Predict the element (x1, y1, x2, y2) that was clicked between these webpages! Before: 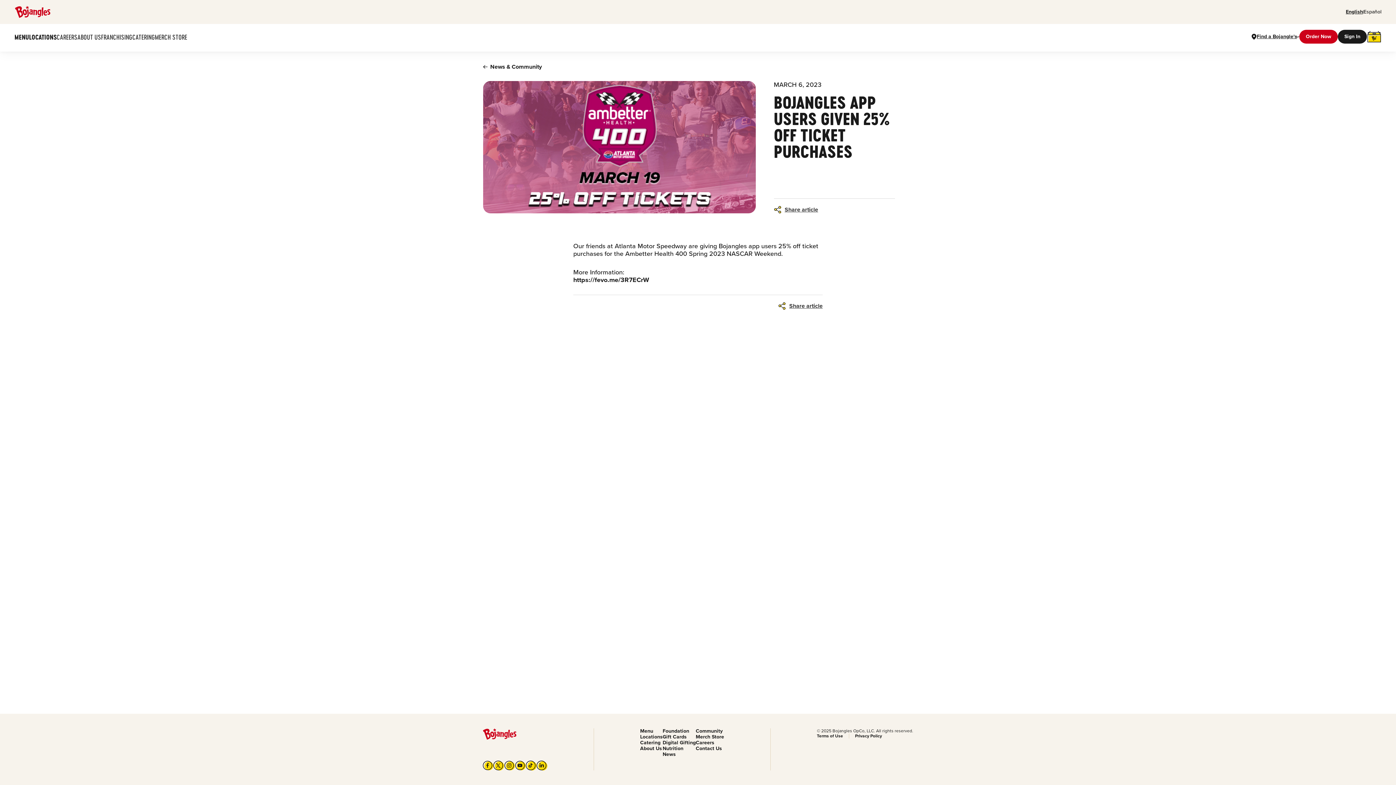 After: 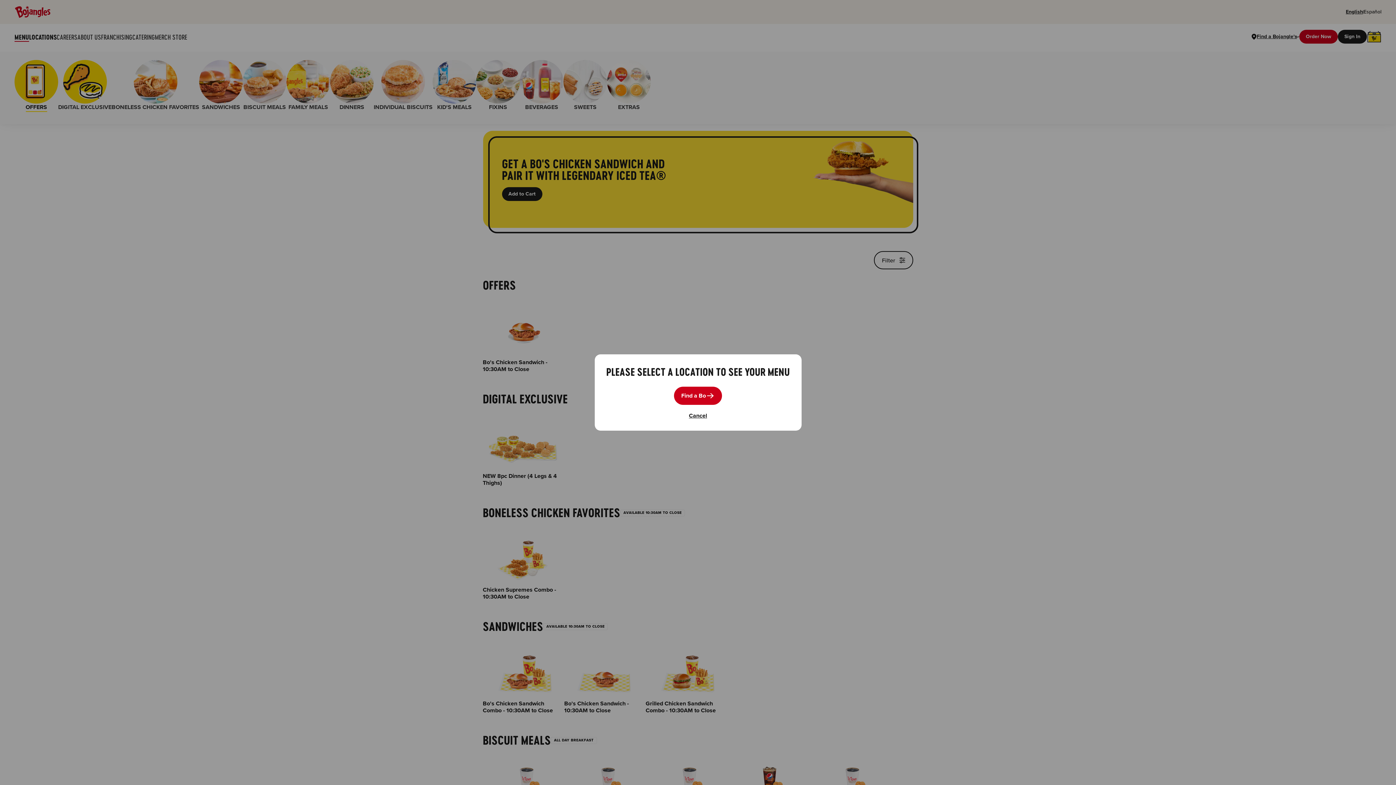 Action: bbox: (640, 728, 653, 734) label: Menu